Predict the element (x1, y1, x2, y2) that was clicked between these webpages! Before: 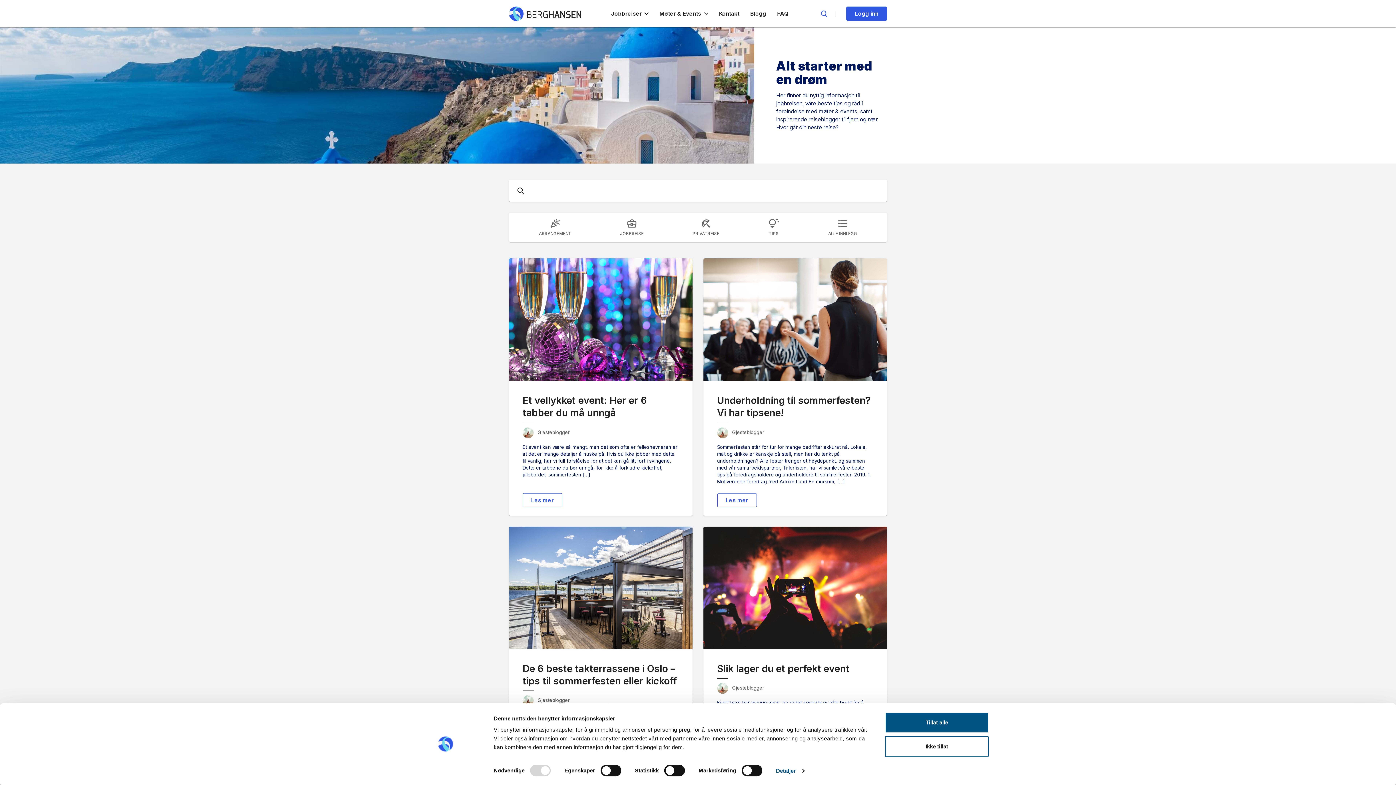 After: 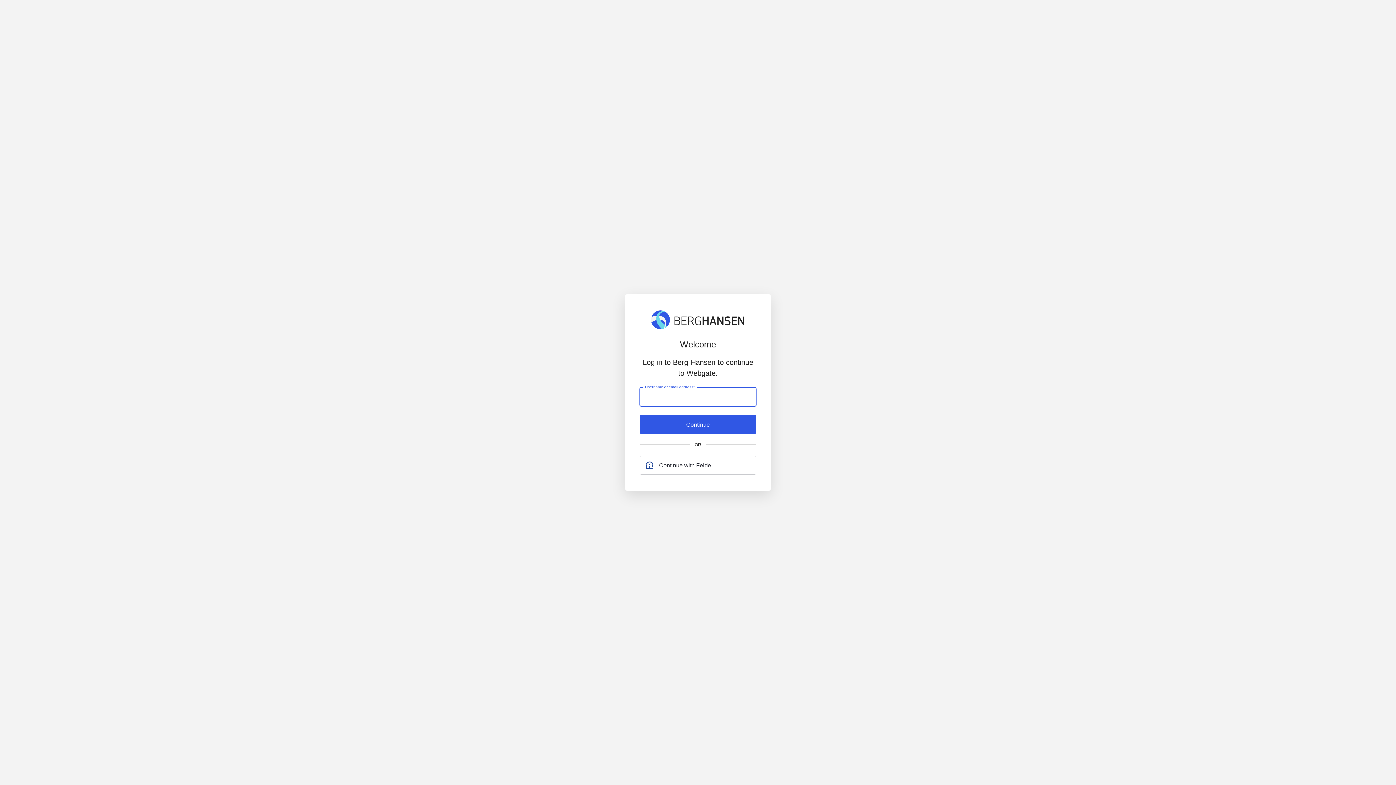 Action: bbox: (846, 6, 887, 20) label: Logg inn